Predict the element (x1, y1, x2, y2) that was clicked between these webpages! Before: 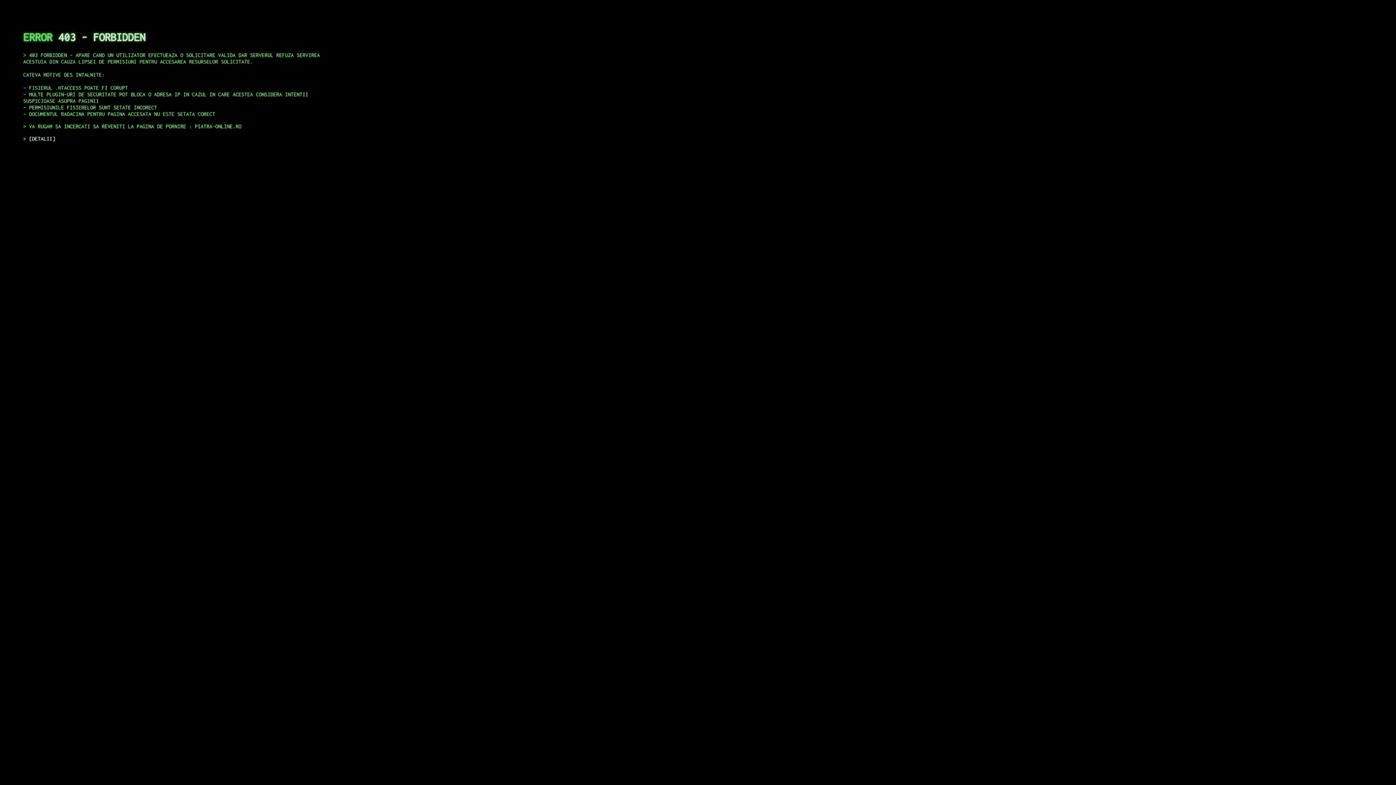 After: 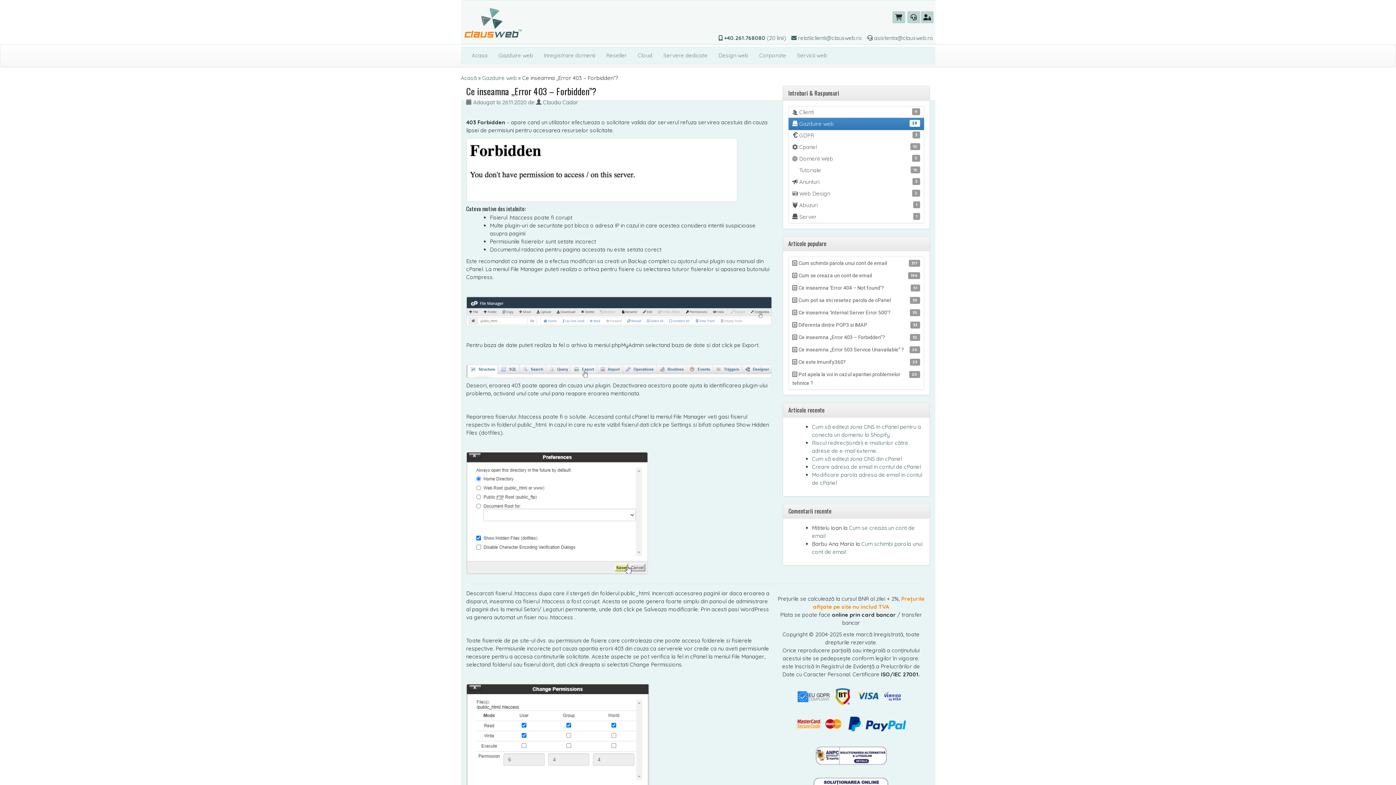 Action: bbox: (29, 135, 55, 141) label: DETALII